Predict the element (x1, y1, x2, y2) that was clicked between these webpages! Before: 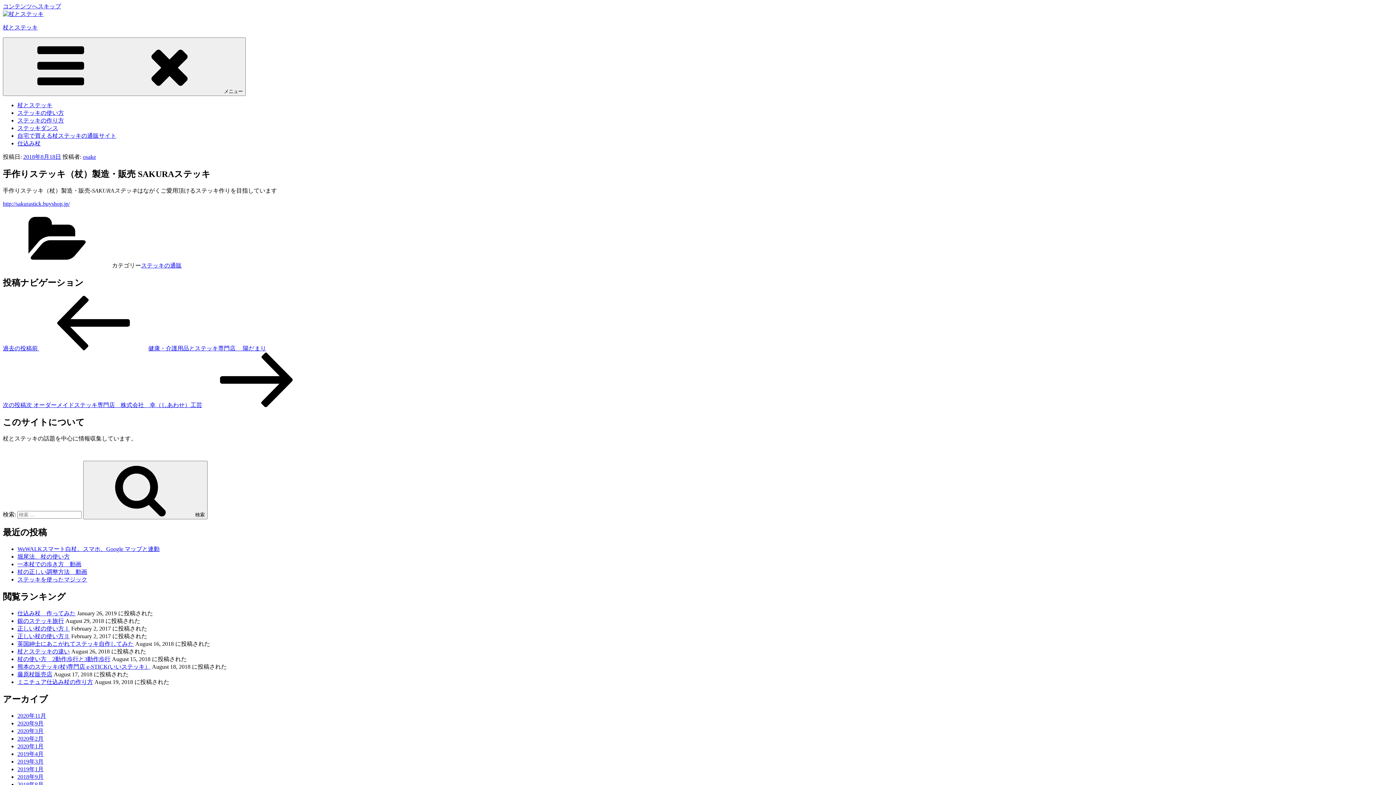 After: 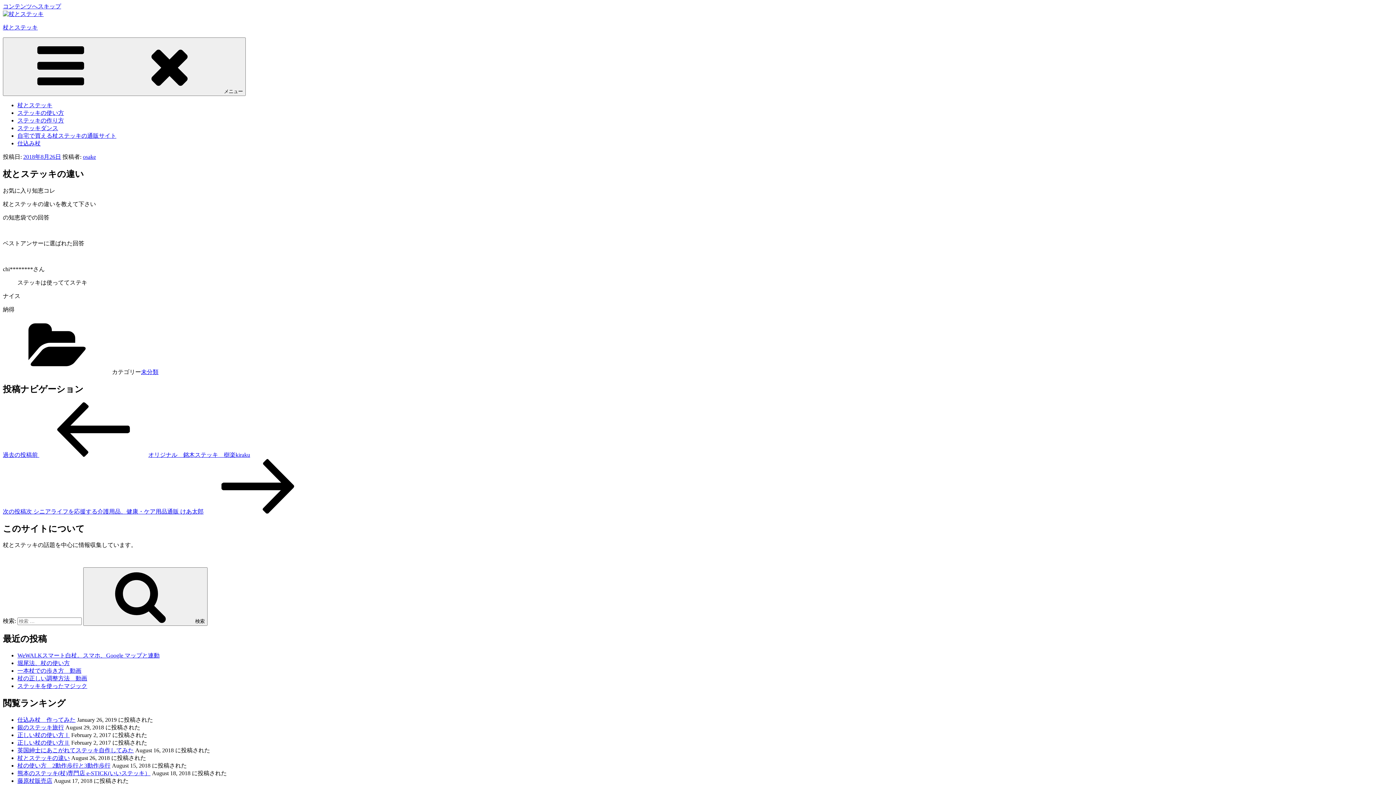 Action: label: 杖とステッキの違い bbox: (17, 648, 69, 654)